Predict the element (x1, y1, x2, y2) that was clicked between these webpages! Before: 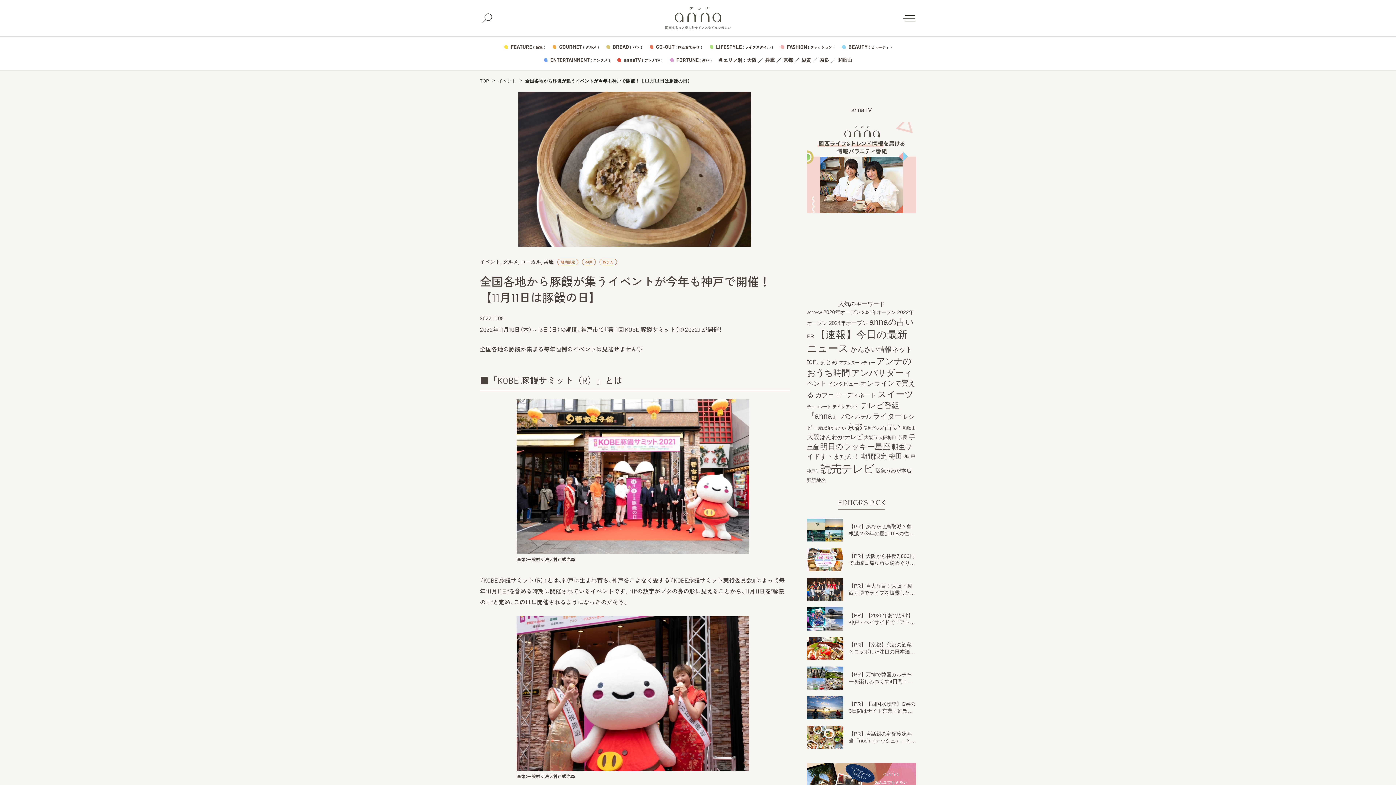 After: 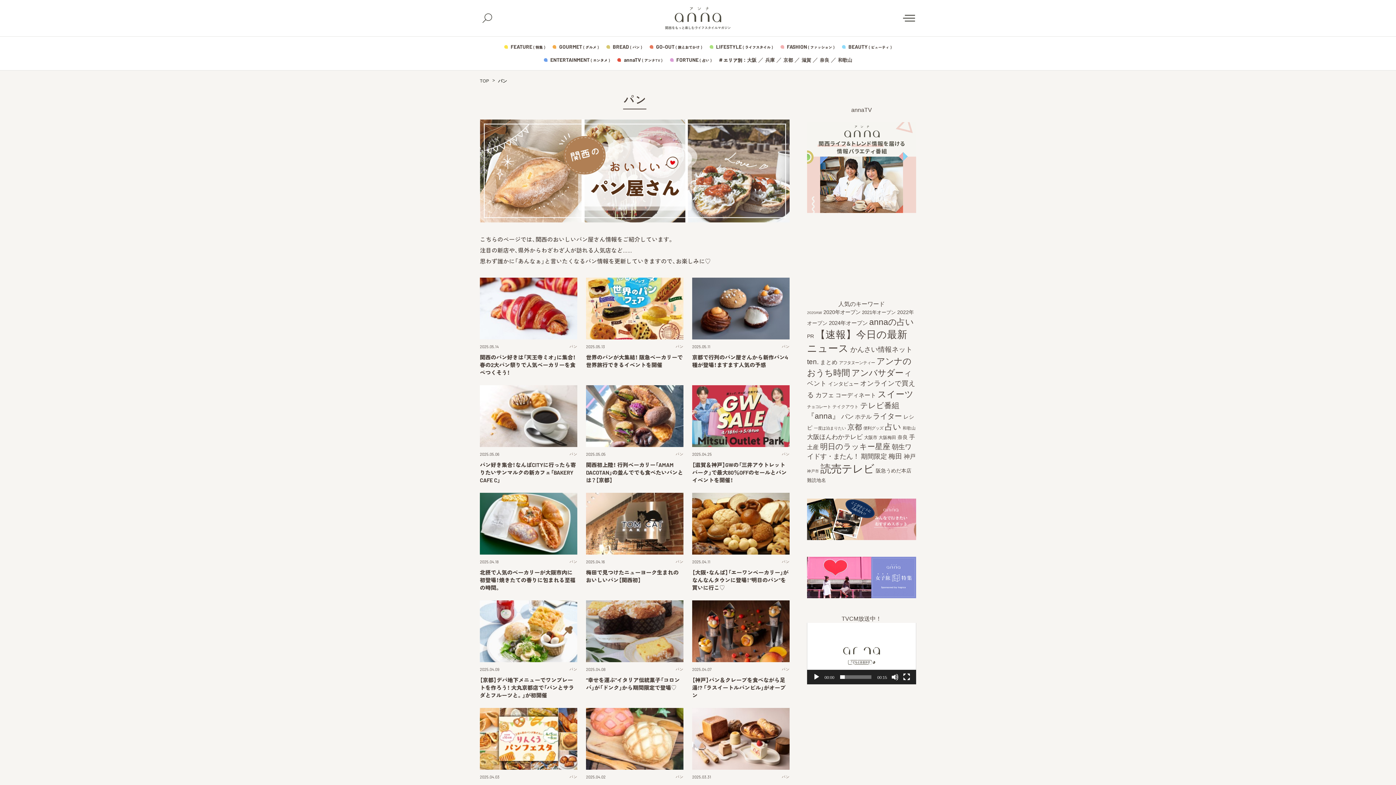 Action: bbox: (612, 44, 642, 49) label: BREAD( パン )